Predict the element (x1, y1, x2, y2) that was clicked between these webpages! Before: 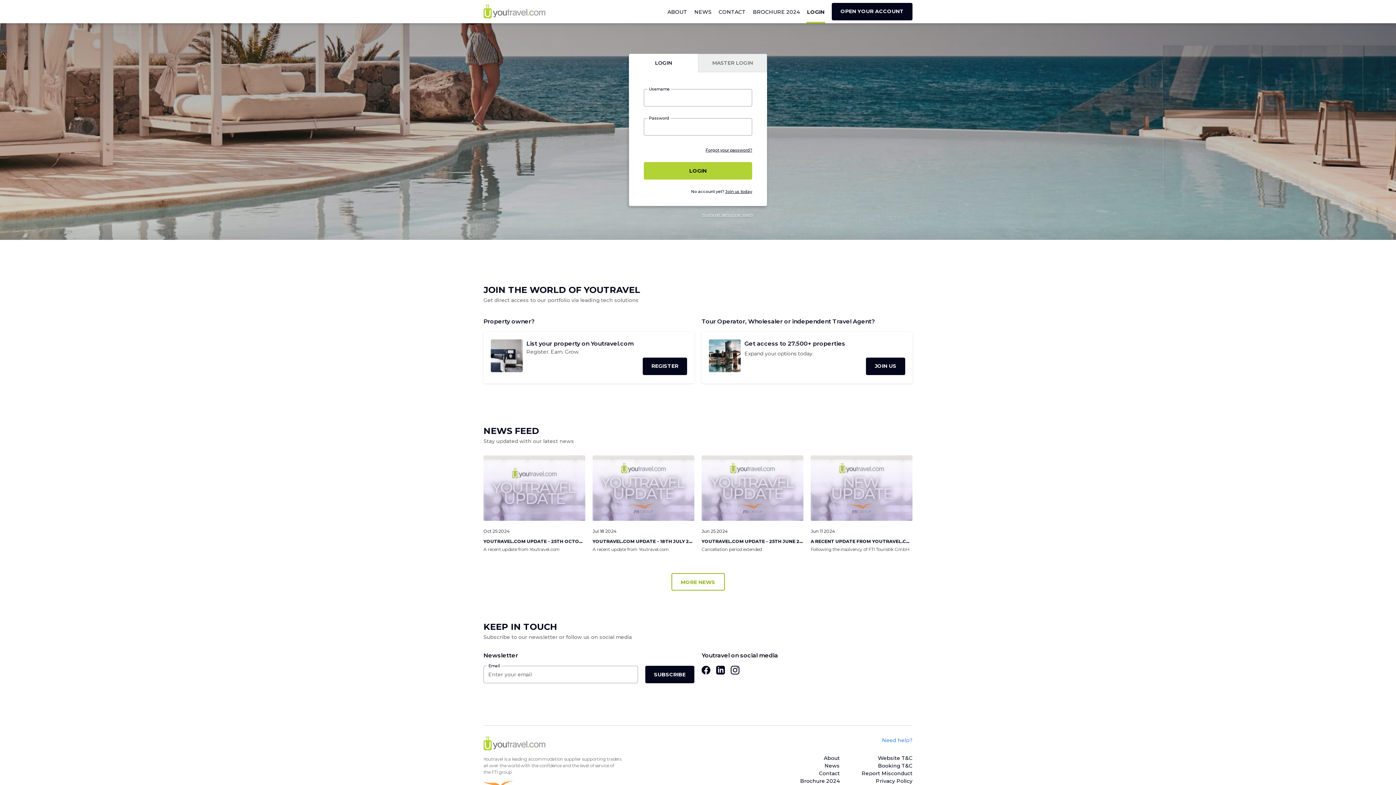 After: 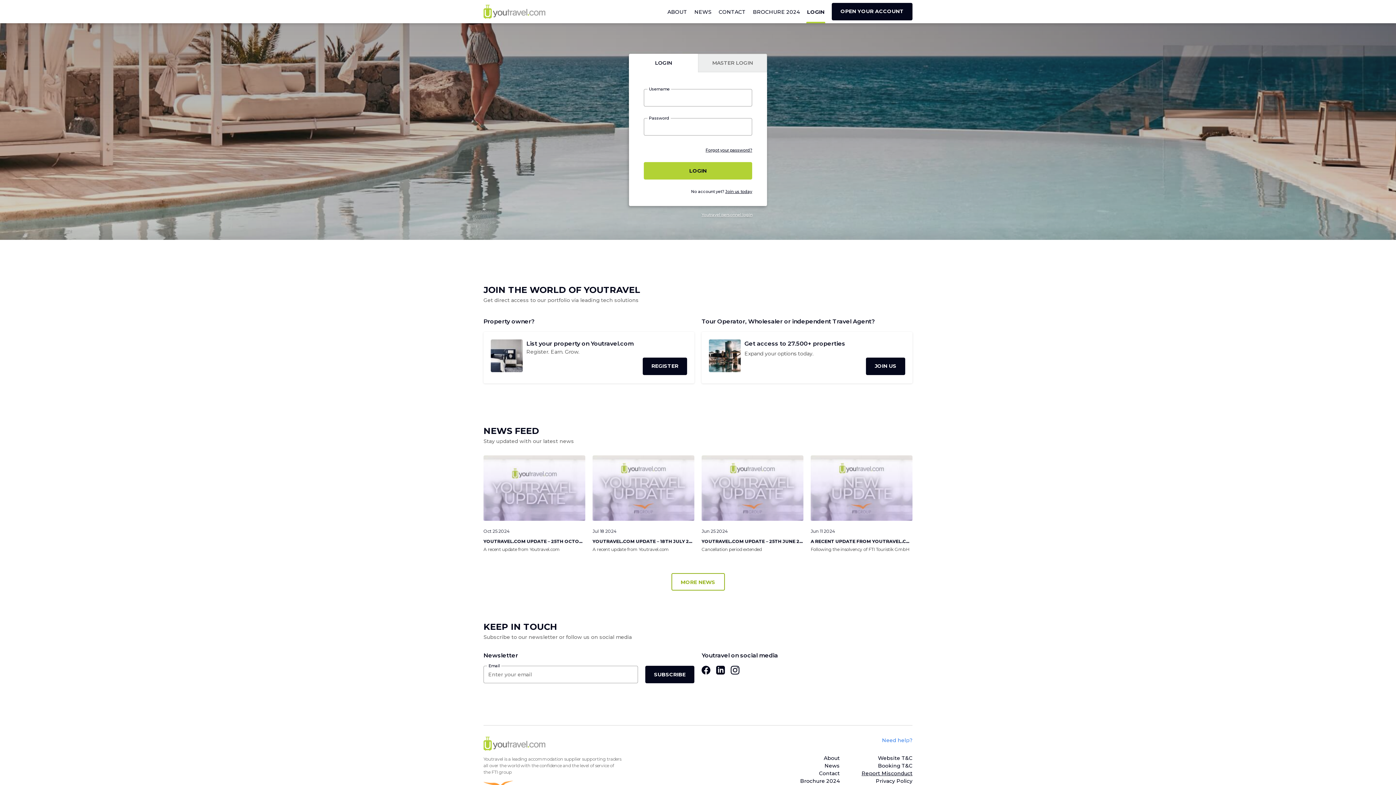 Action: label: Report Misconduct bbox: (861, 770, 912, 777)